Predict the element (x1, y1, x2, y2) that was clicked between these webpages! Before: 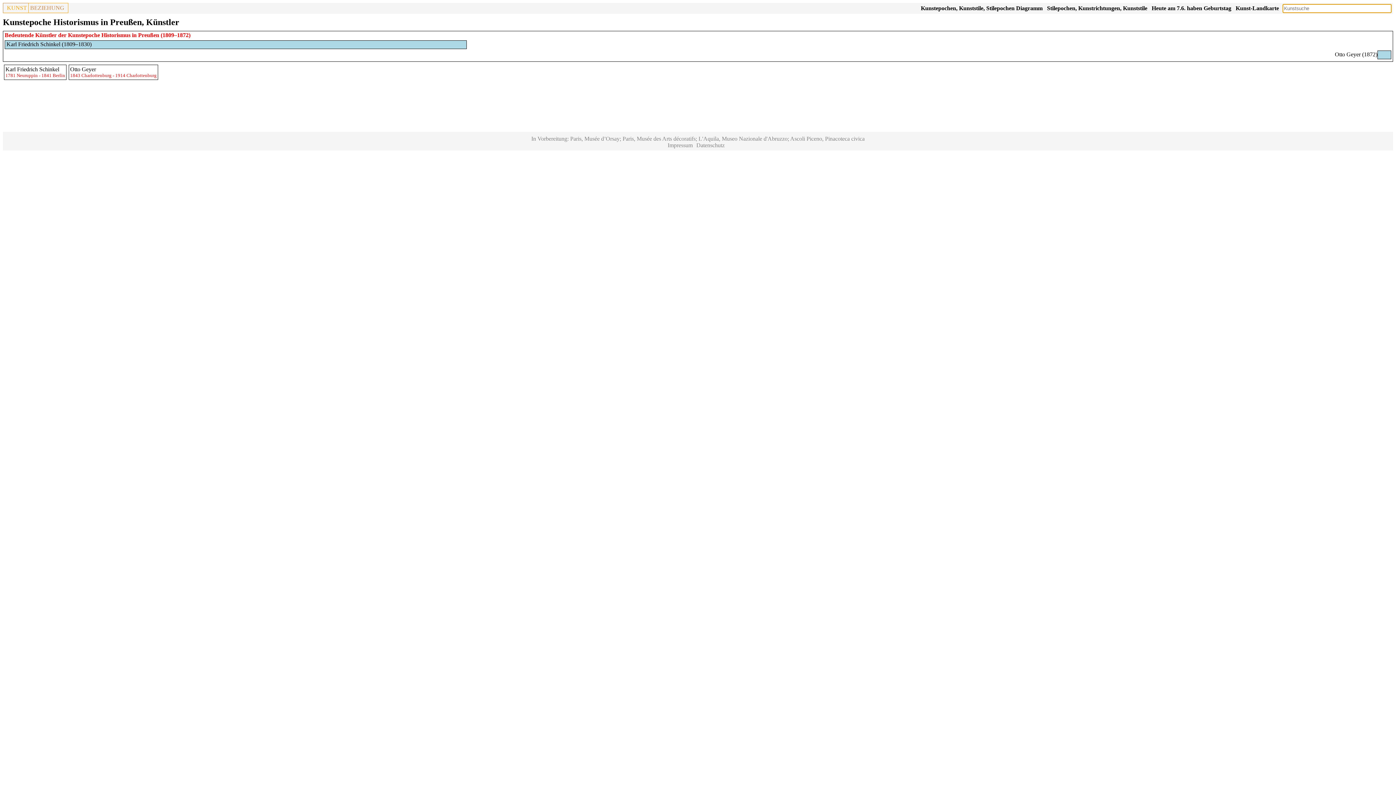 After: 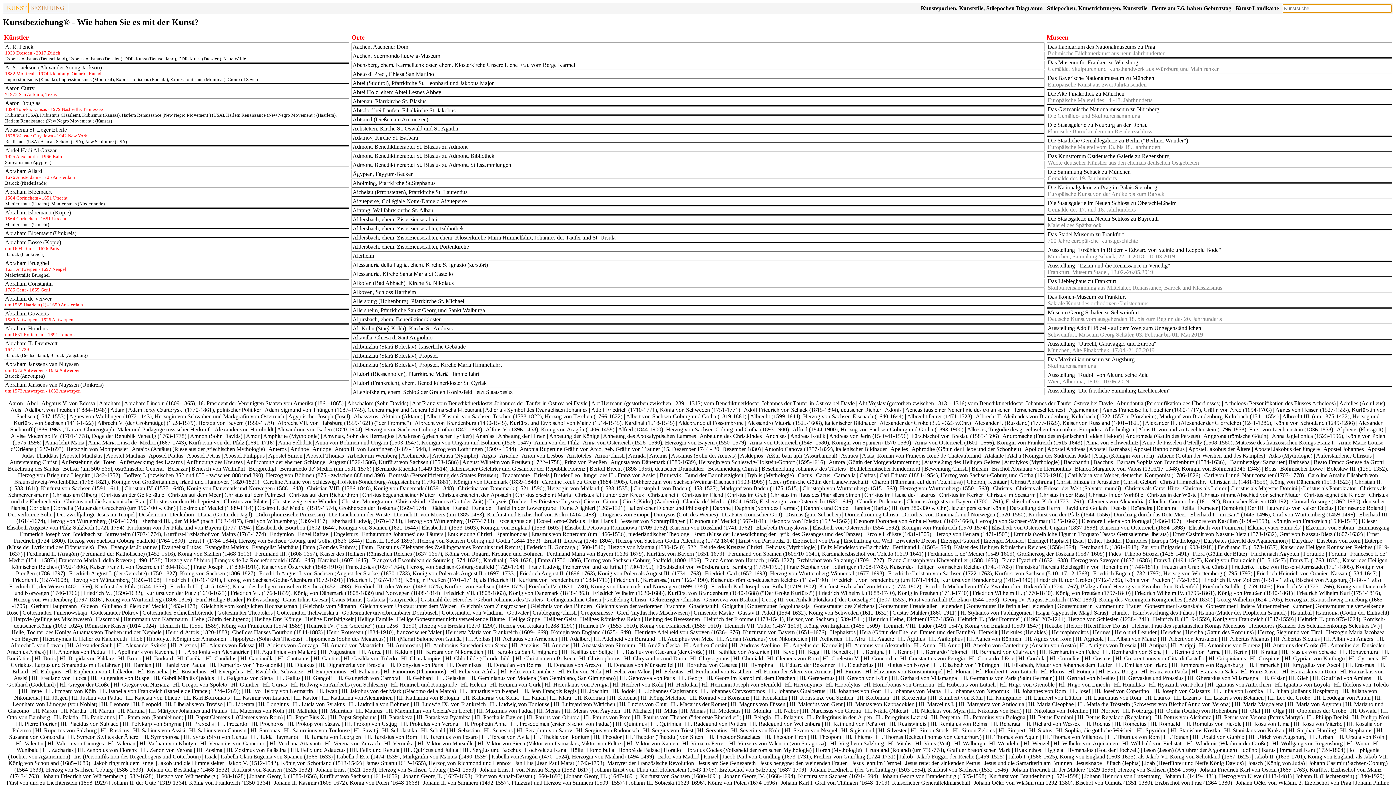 Action: bbox: (6, 4, 26, 11) label: KUNST